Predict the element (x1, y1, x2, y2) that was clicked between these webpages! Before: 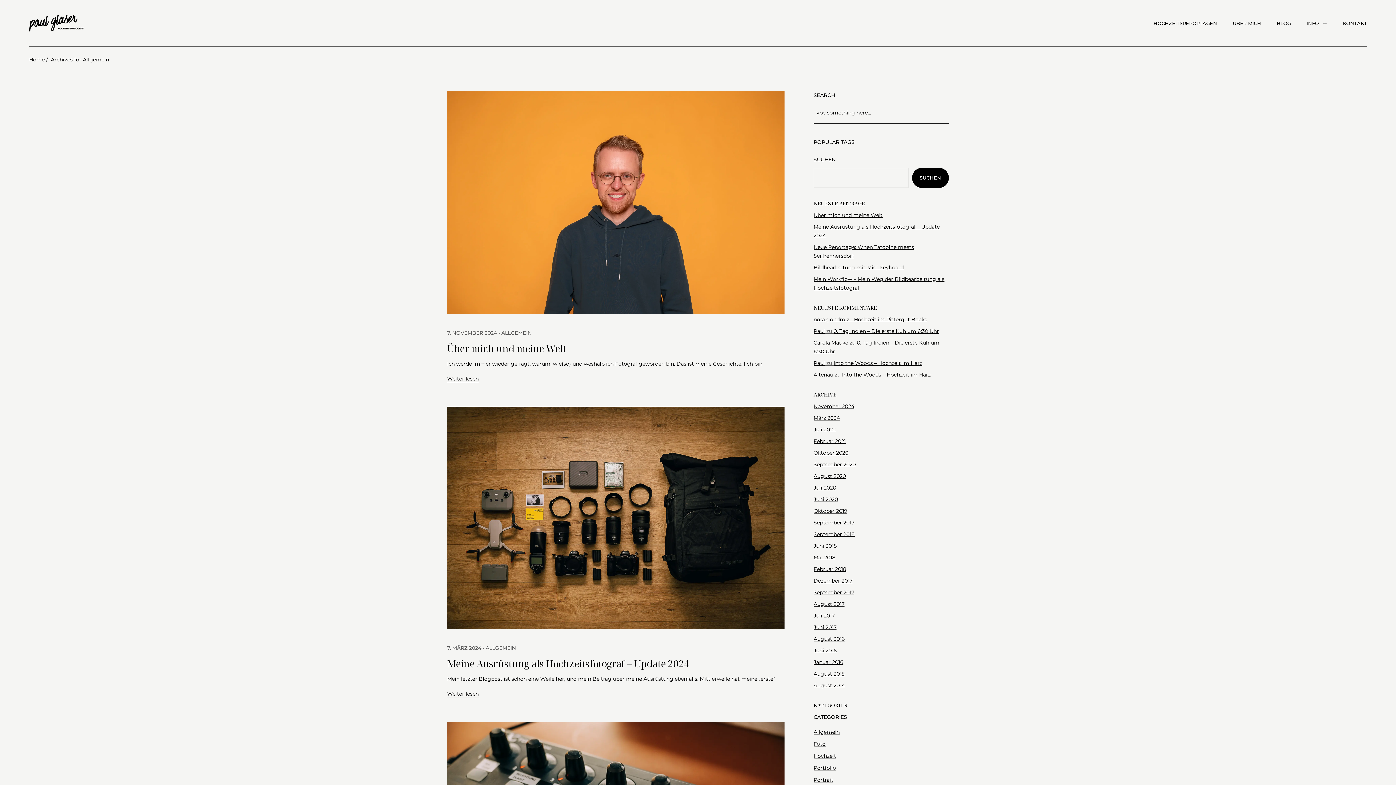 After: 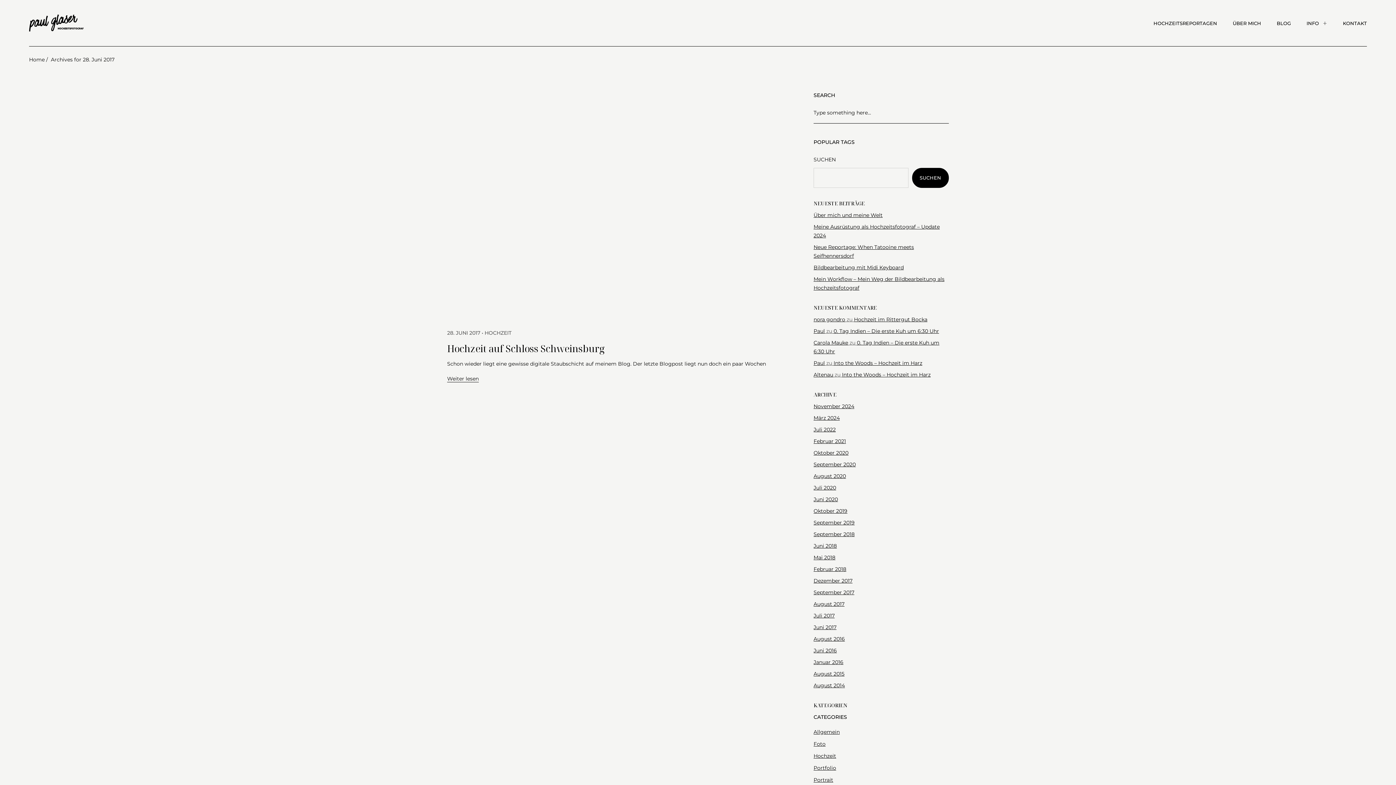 Action: bbox: (813, 624, 836, 630) label: Juni 2017